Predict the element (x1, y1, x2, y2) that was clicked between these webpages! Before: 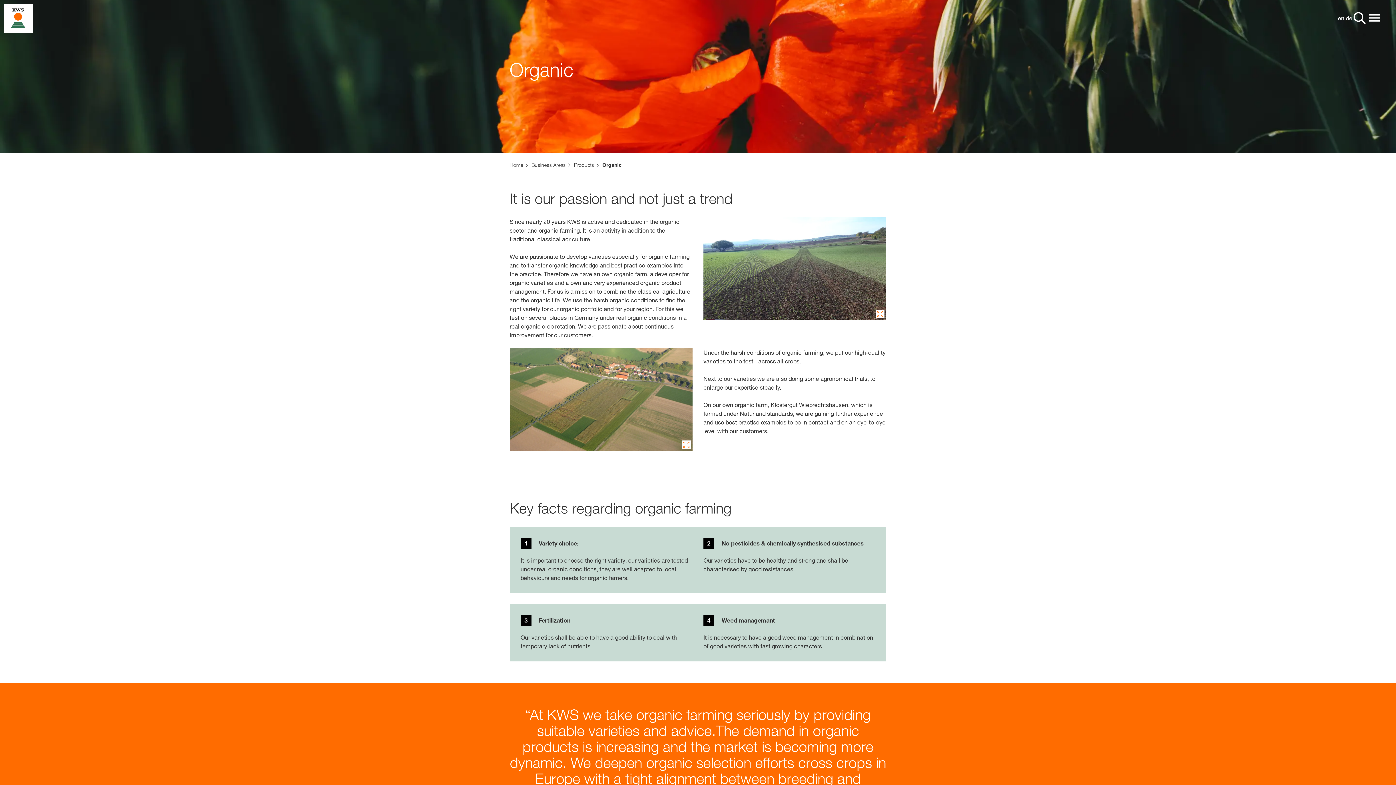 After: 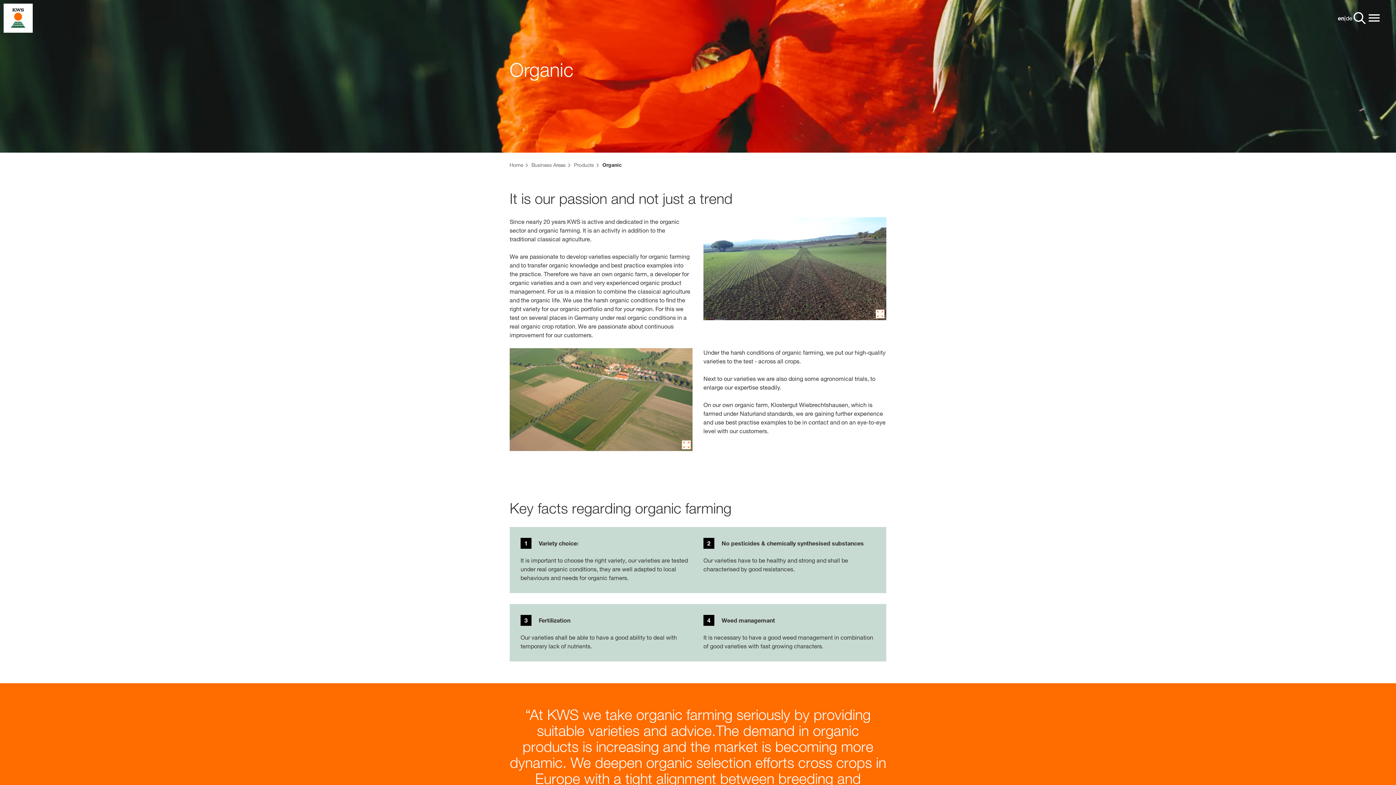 Action: bbox: (602, 161, 621, 168) label: Organic